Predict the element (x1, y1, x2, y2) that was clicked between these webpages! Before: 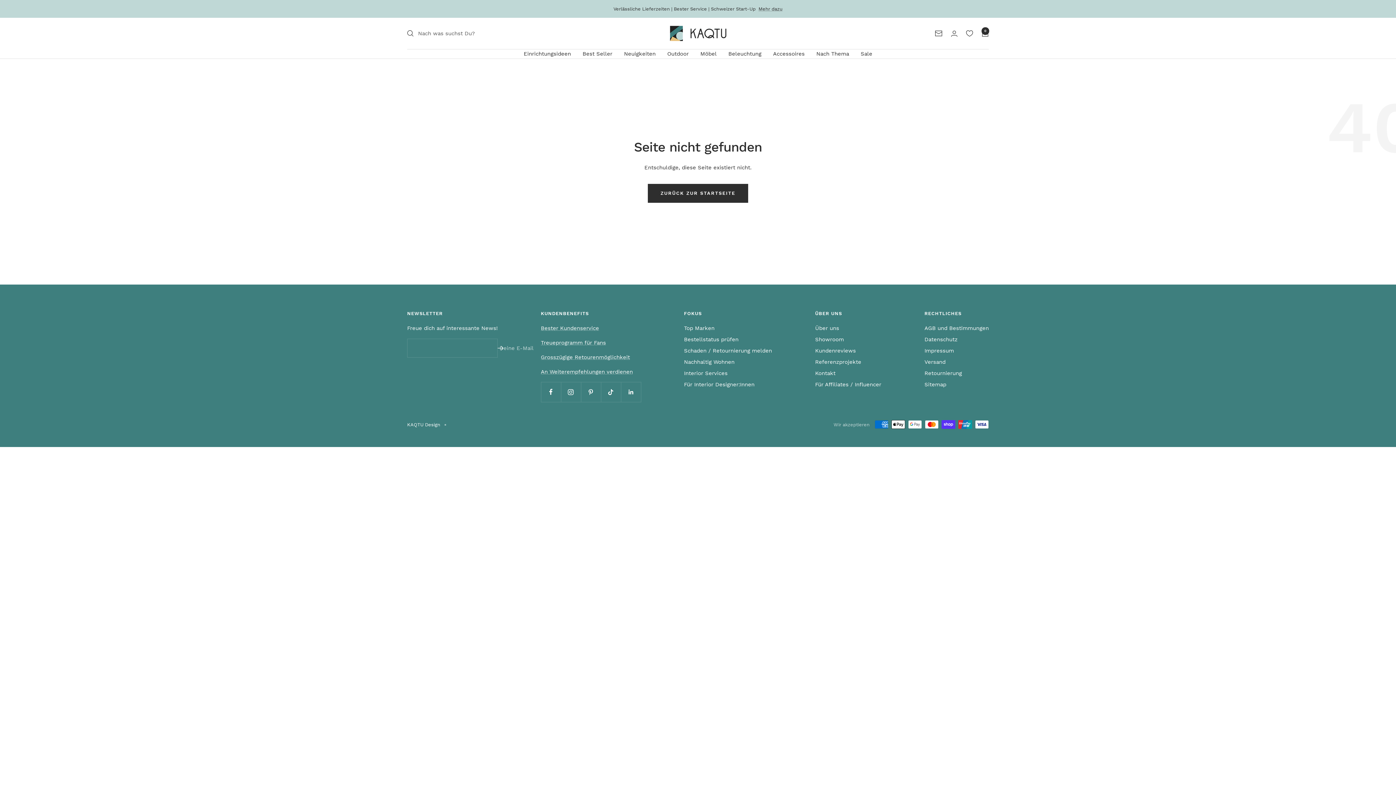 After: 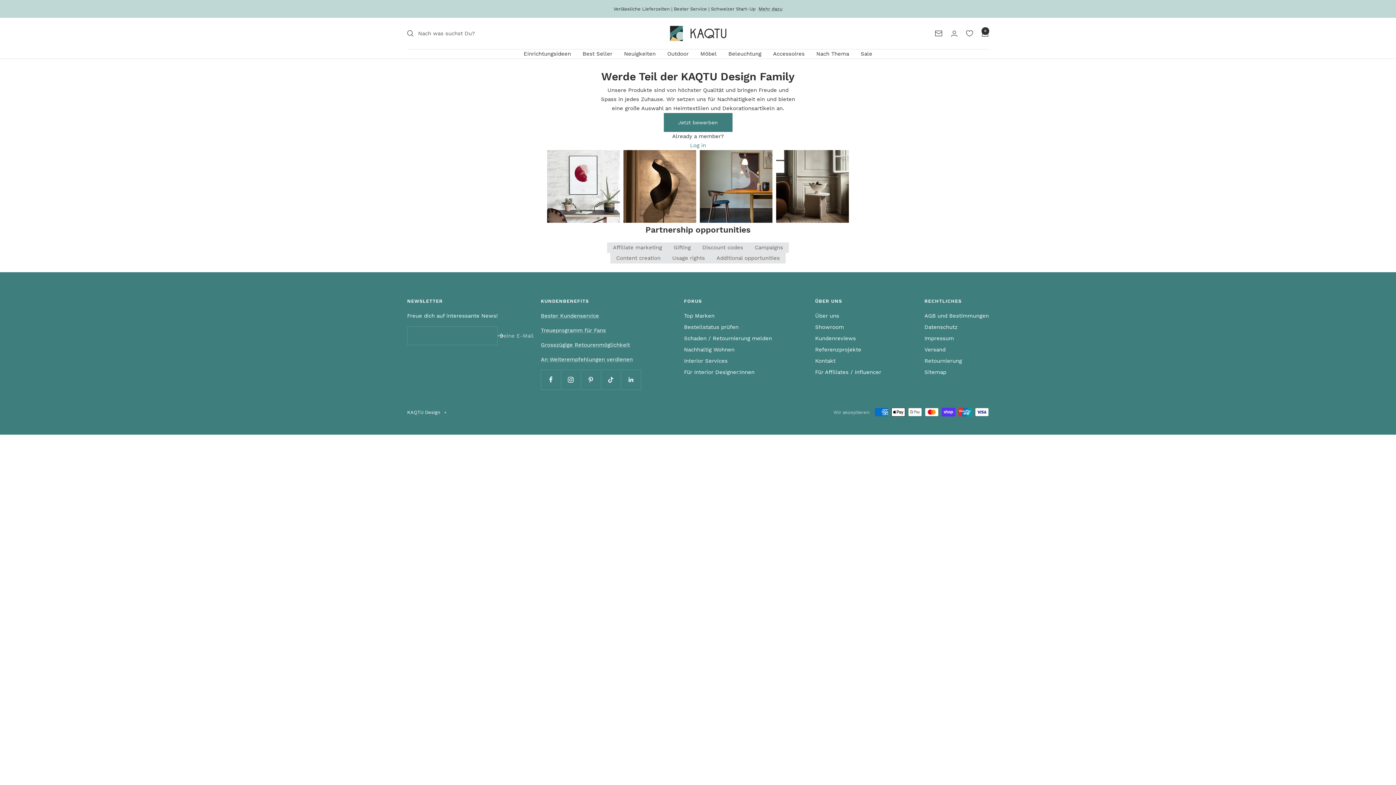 Action: label: Für Affiliates / Influencer bbox: (815, 380, 881, 389)